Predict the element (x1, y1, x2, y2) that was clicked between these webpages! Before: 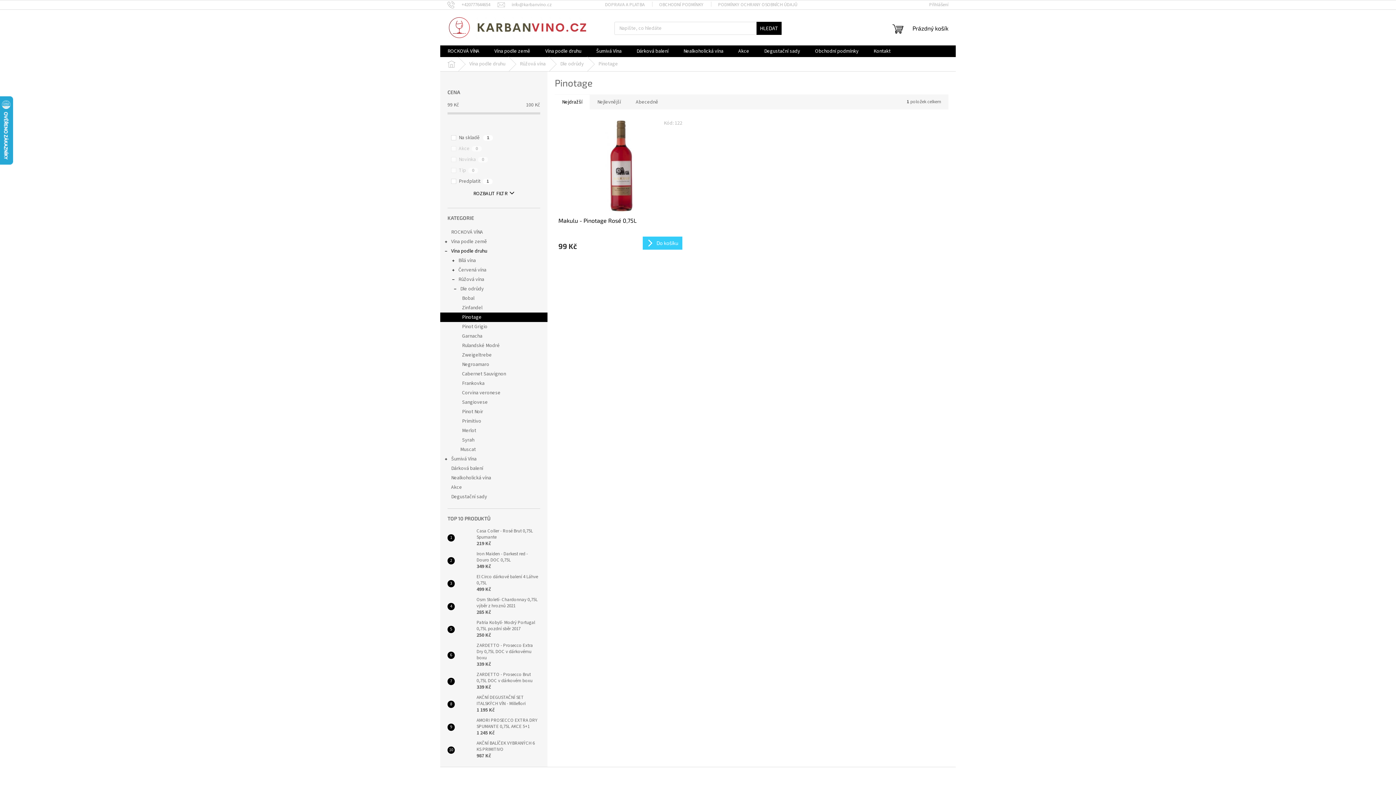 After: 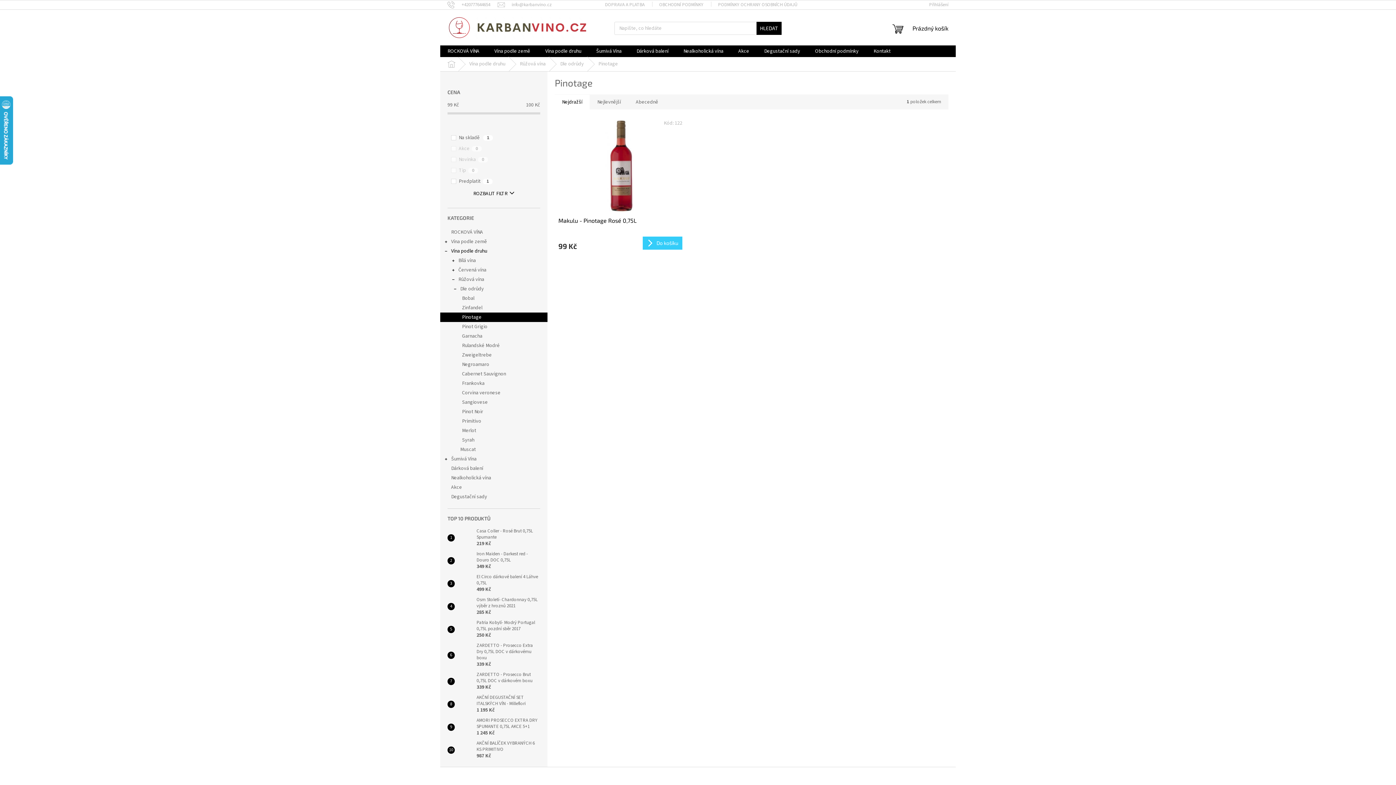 Action: label: ROZBALIT FILTR bbox: (473, 190, 514, 197)